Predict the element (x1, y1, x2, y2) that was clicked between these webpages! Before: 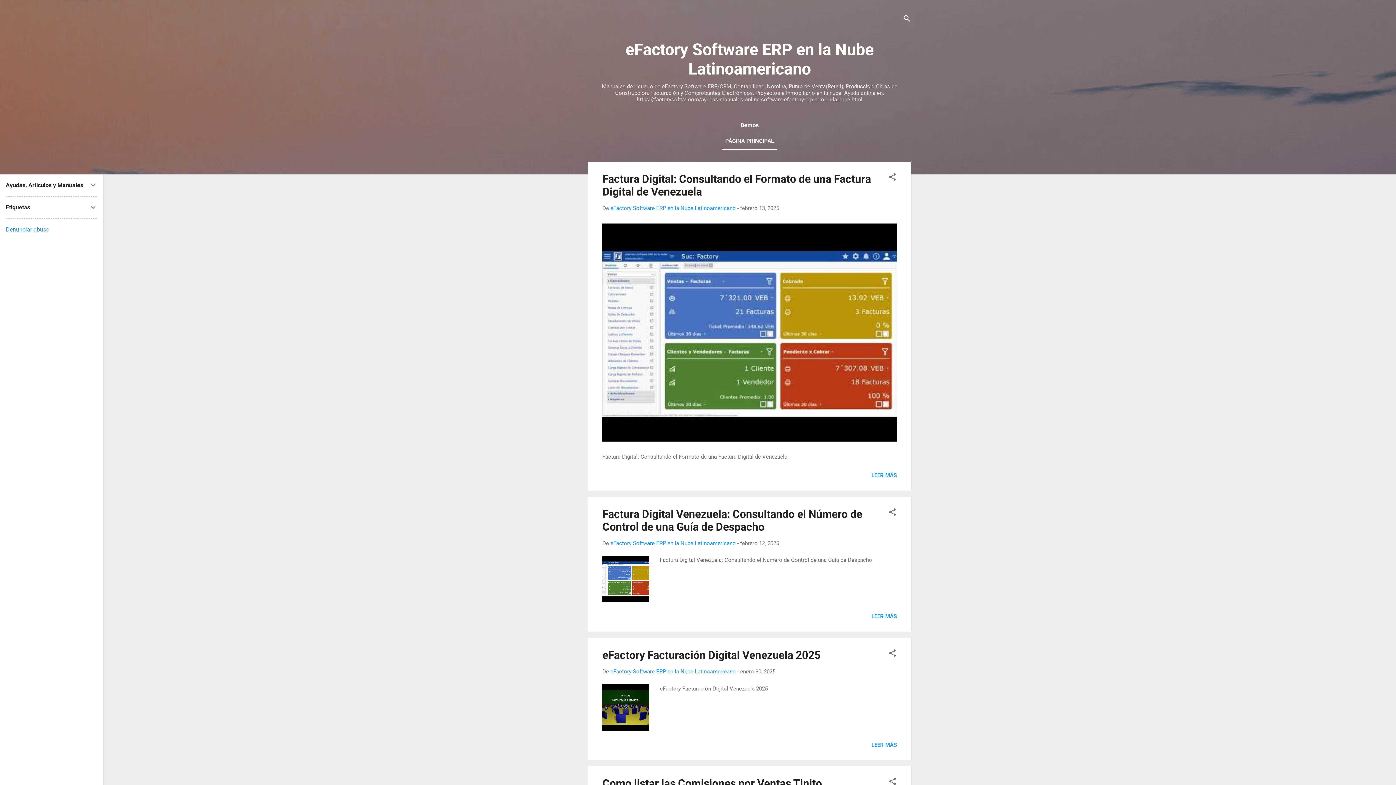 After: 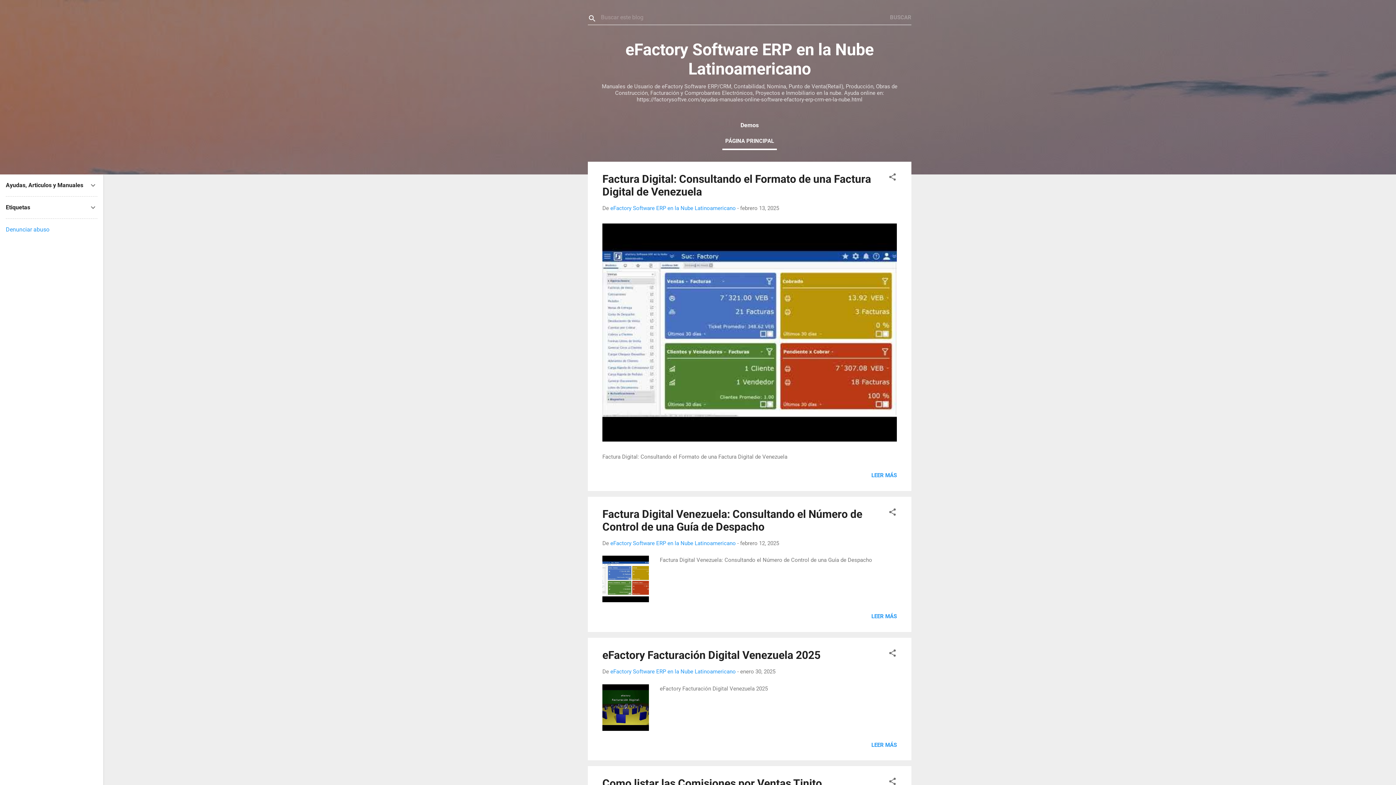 Action: label: Buscar bbox: (902, 8, 911, 30)